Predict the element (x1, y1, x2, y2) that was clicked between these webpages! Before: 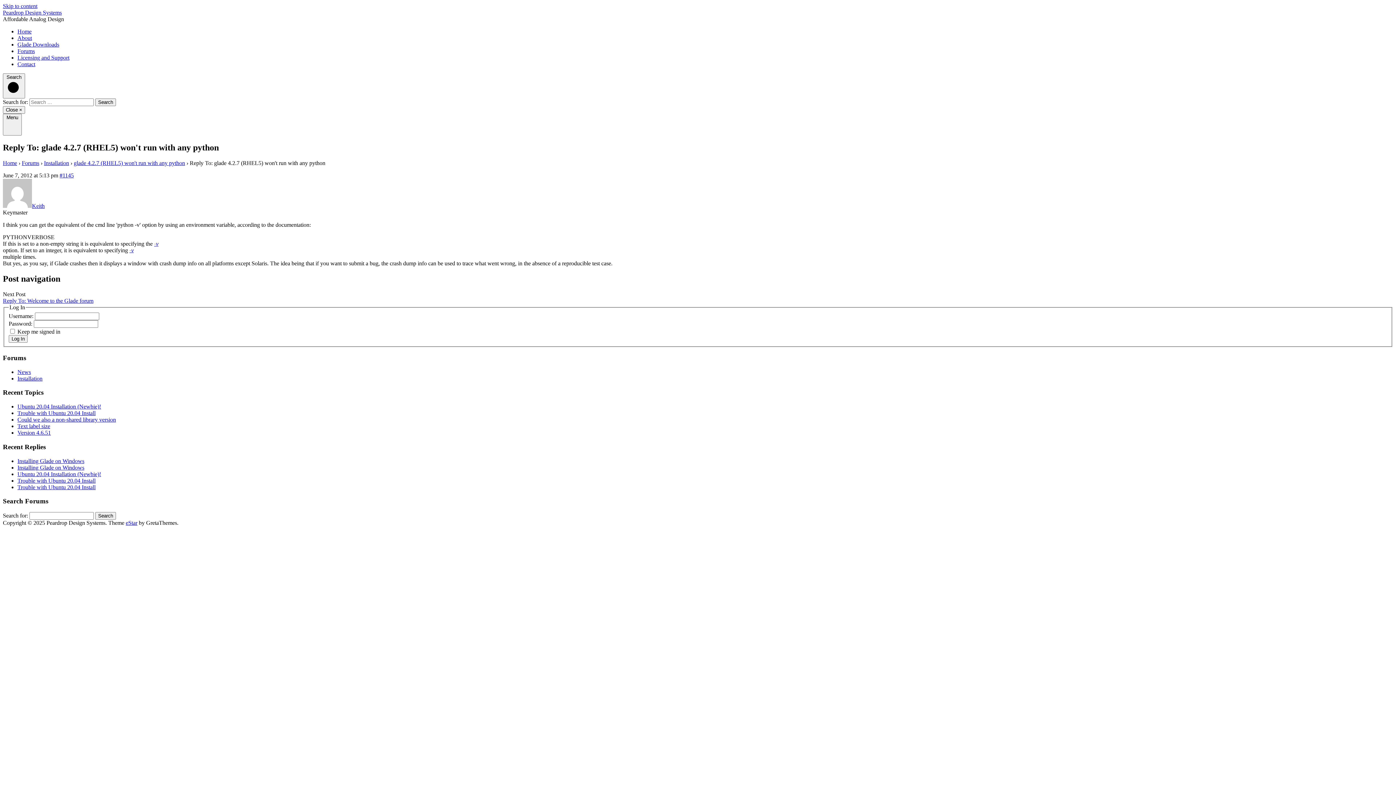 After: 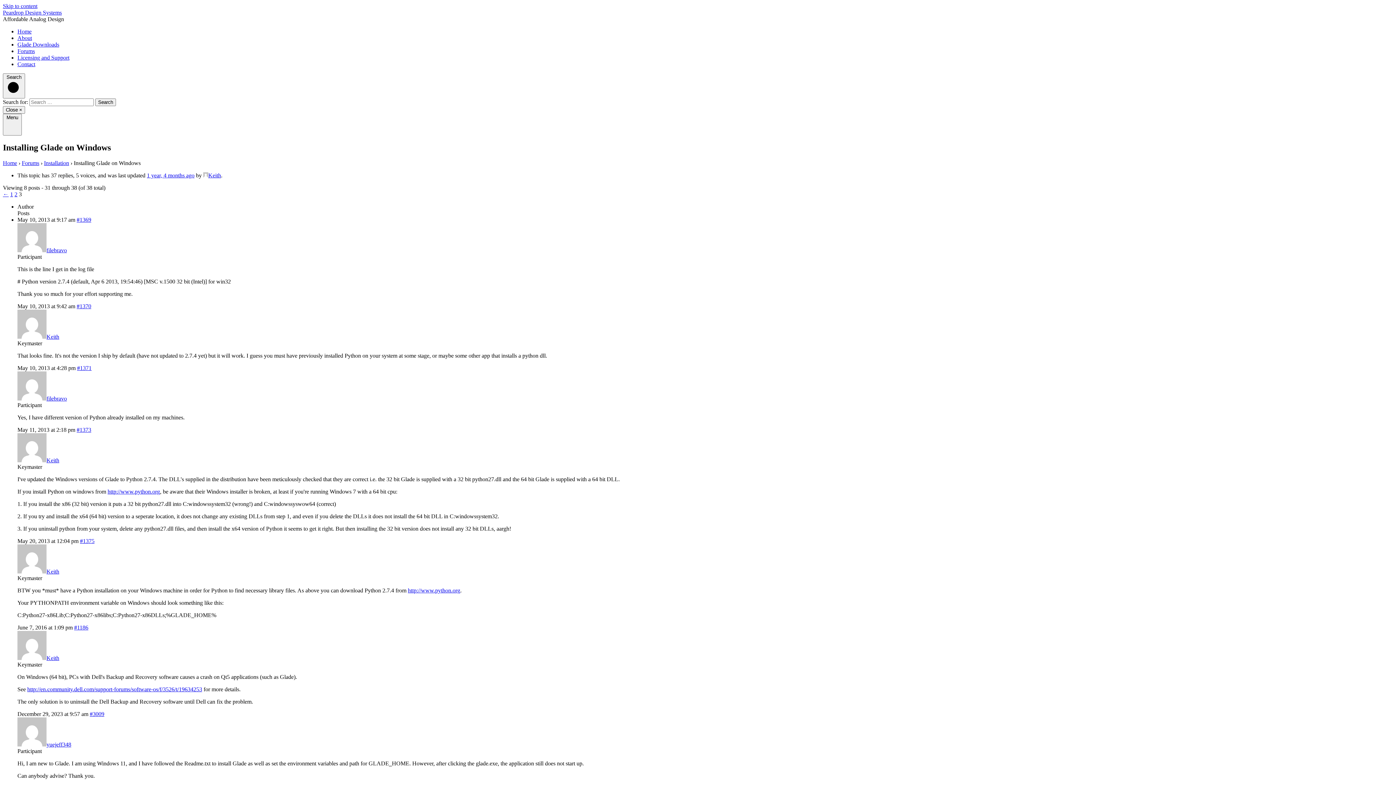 Action: bbox: (17, 458, 84, 464) label: Installing Glade on Windows